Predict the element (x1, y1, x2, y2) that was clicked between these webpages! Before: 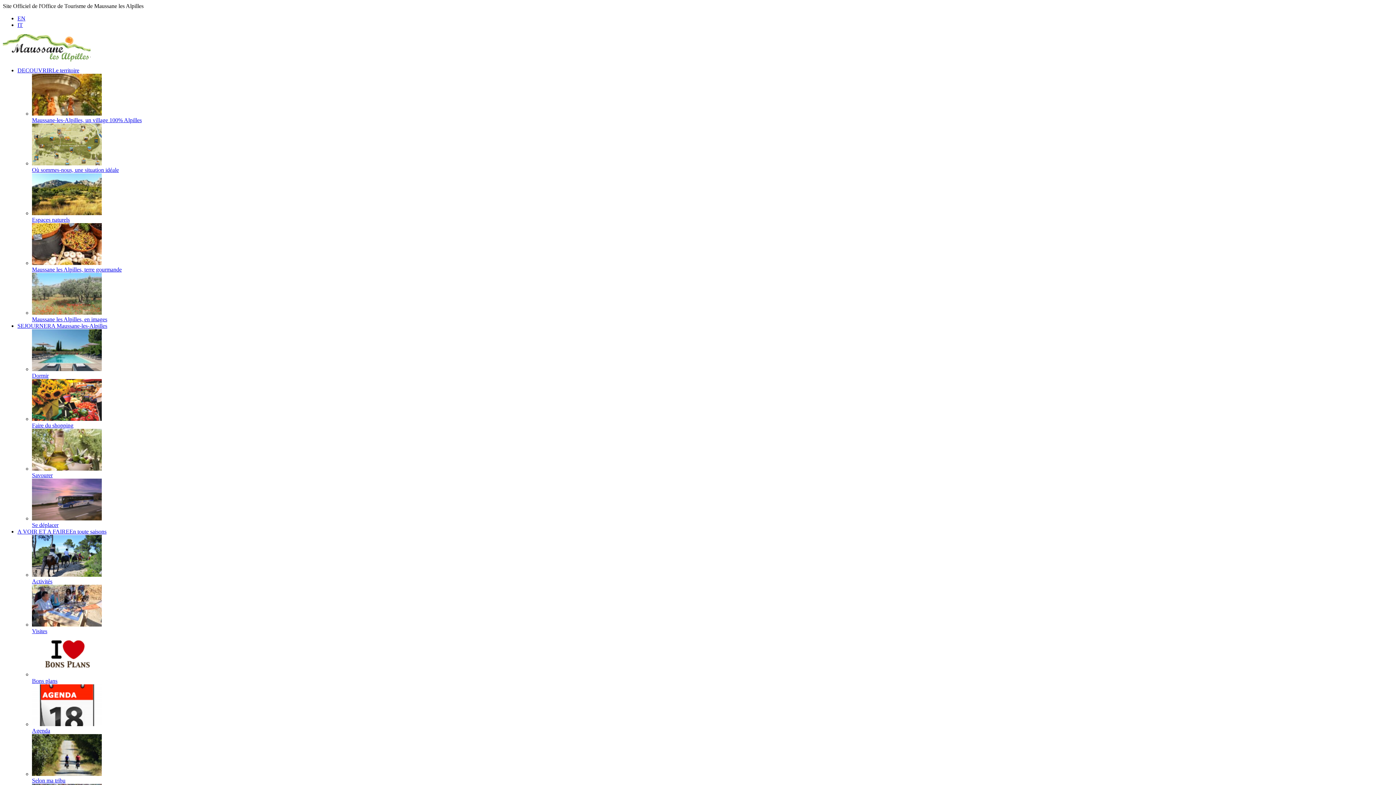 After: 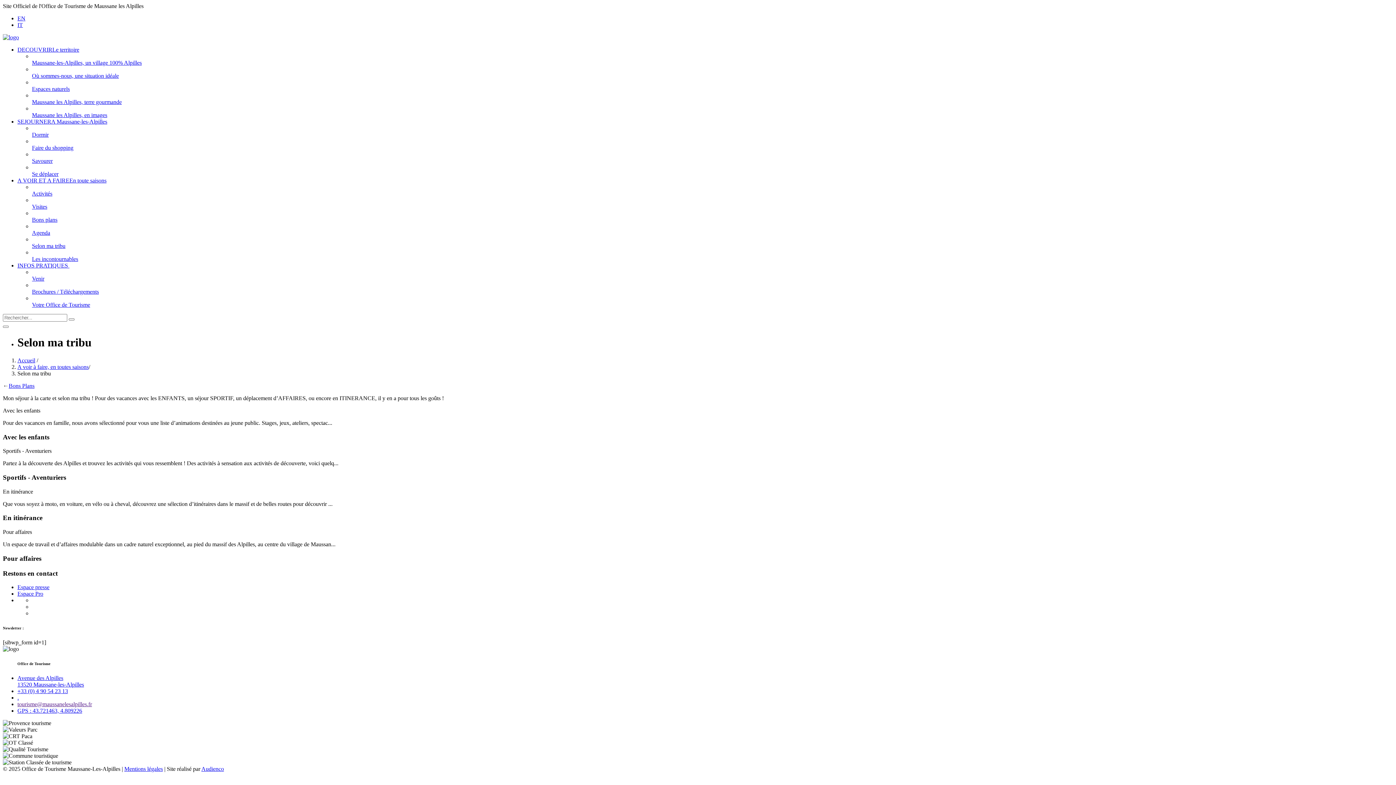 Action: bbox: (32, 734, 1393, 784) label: Selon ma tribu